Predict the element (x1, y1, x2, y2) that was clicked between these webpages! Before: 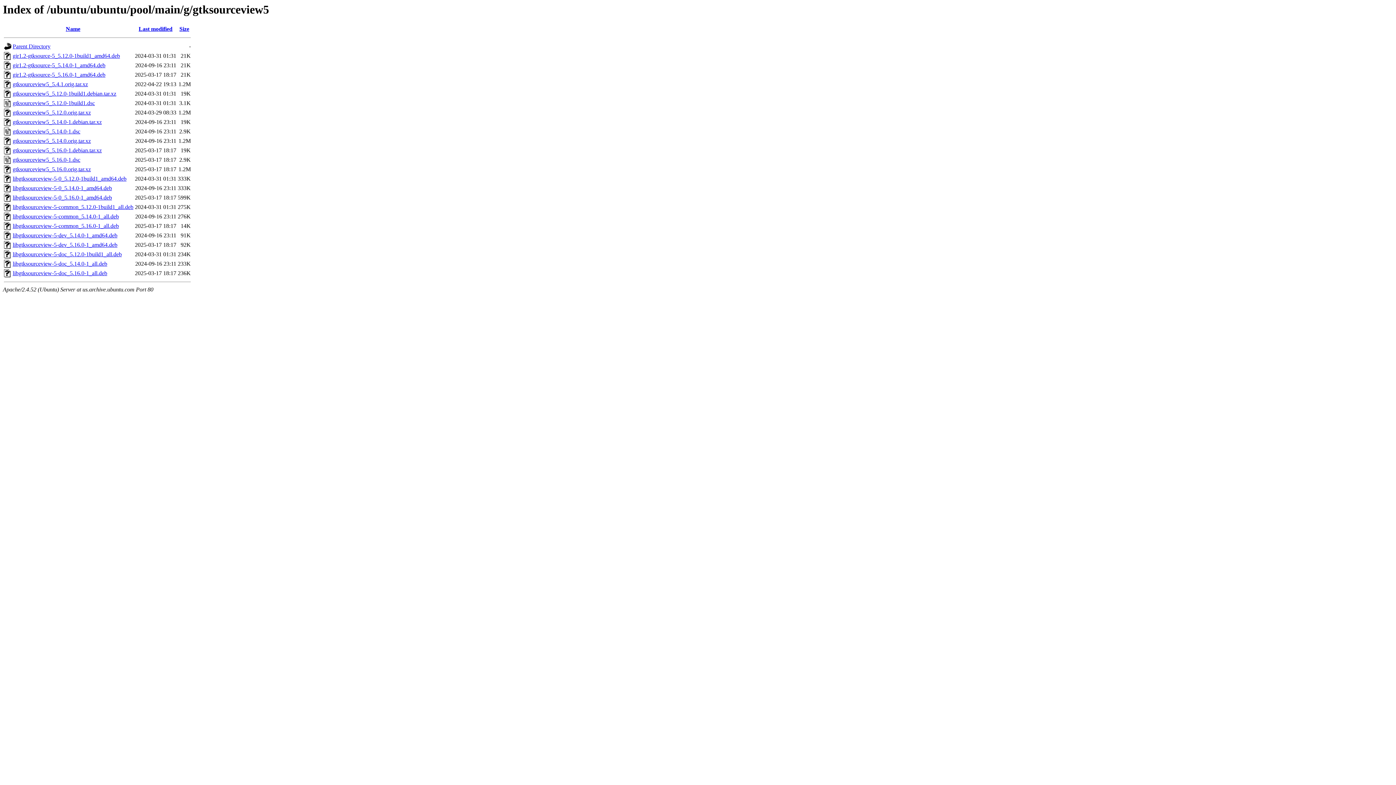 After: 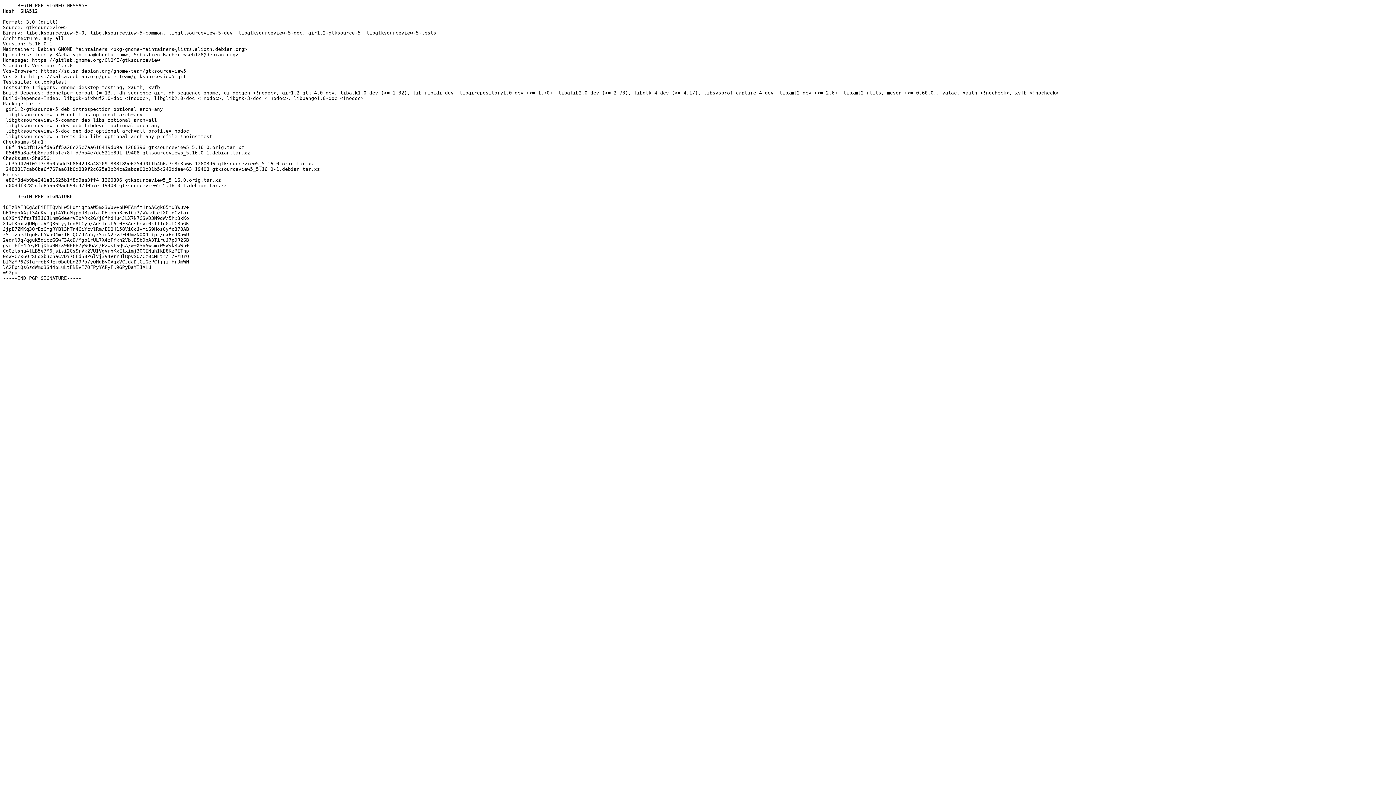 Action: label: gtksourceview5_5.16.0-1.dsc bbox: (12, 156, 80, 163)